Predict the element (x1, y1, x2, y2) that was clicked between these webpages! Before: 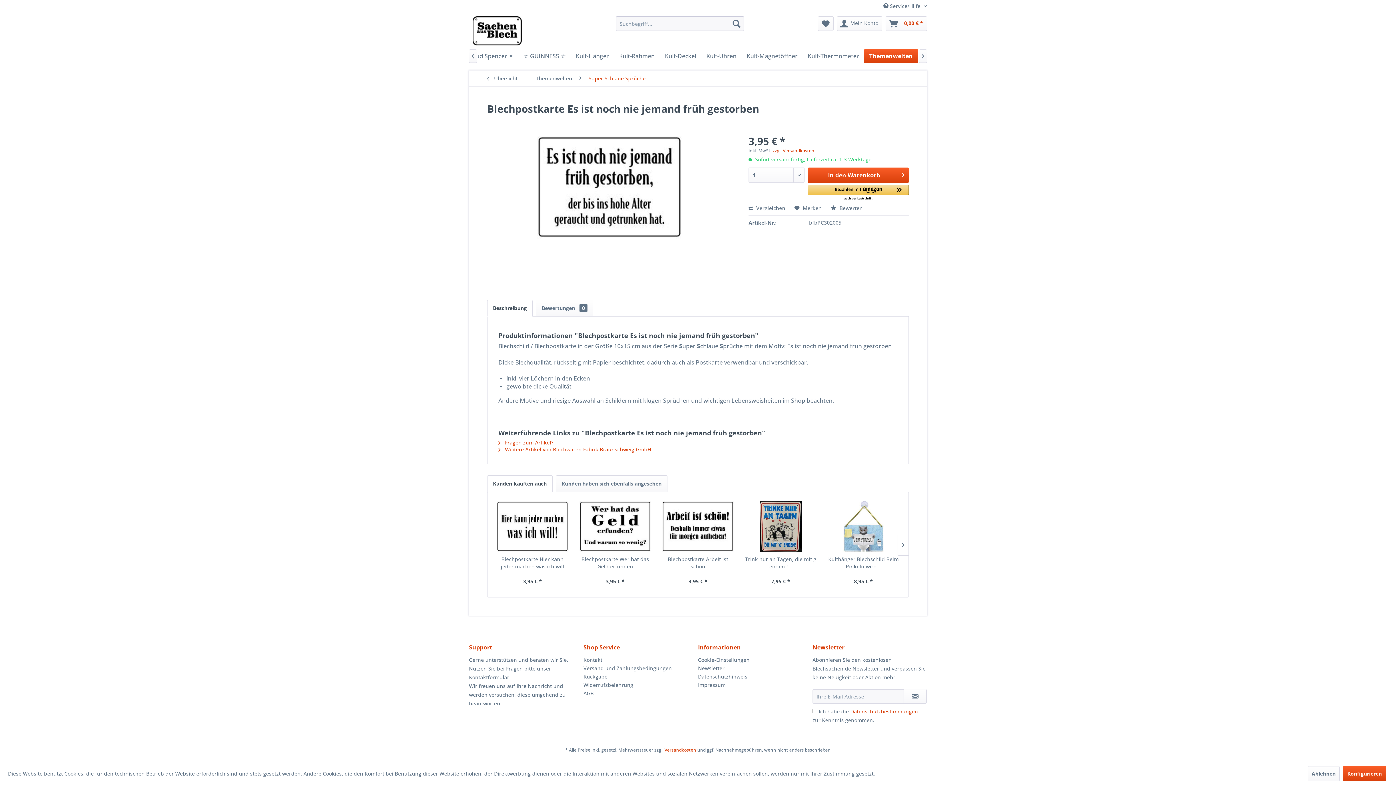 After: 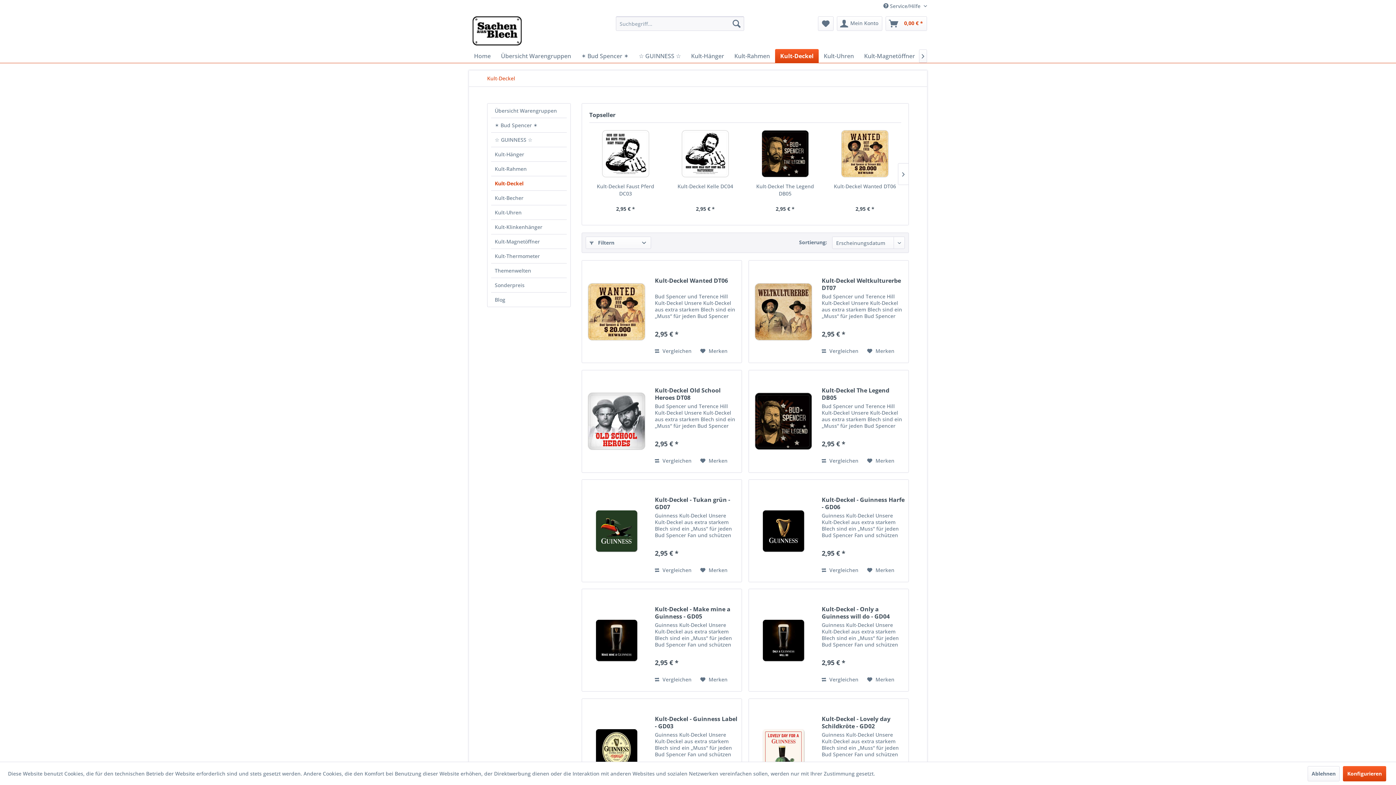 Action: bbox: (660, 49, 701, 62) label: Kult-Deckel